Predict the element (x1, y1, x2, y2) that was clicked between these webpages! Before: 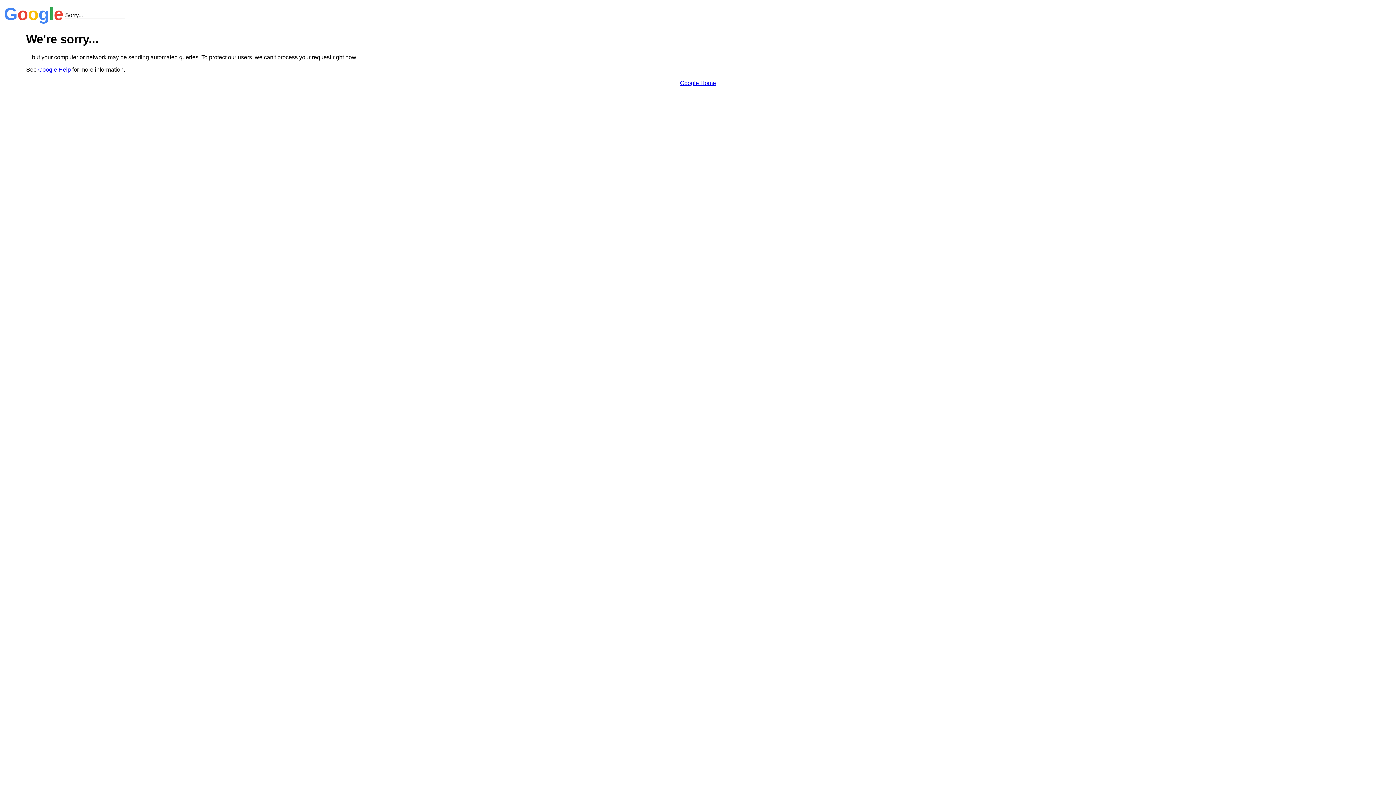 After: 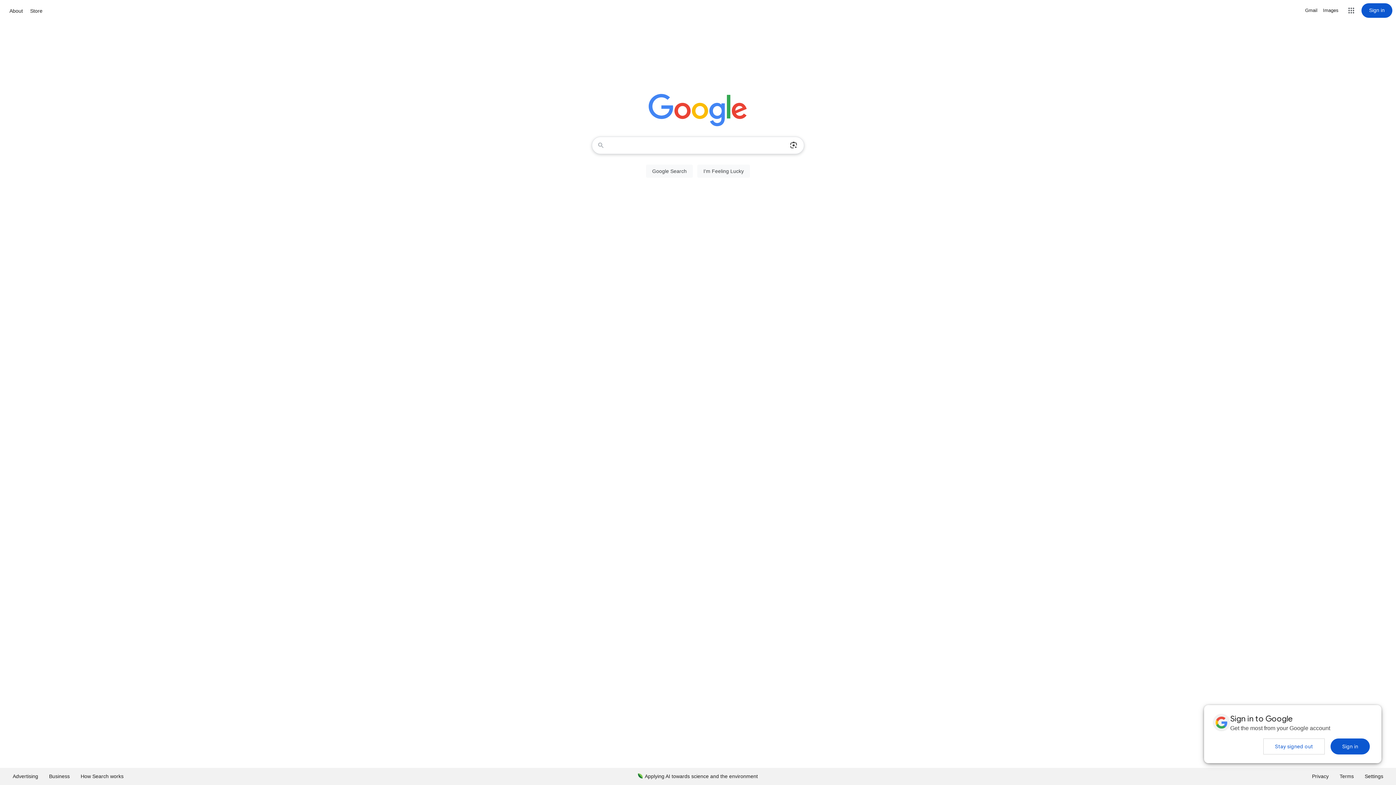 Action: label: Google Home bbox: (680, 79, 716, 86)